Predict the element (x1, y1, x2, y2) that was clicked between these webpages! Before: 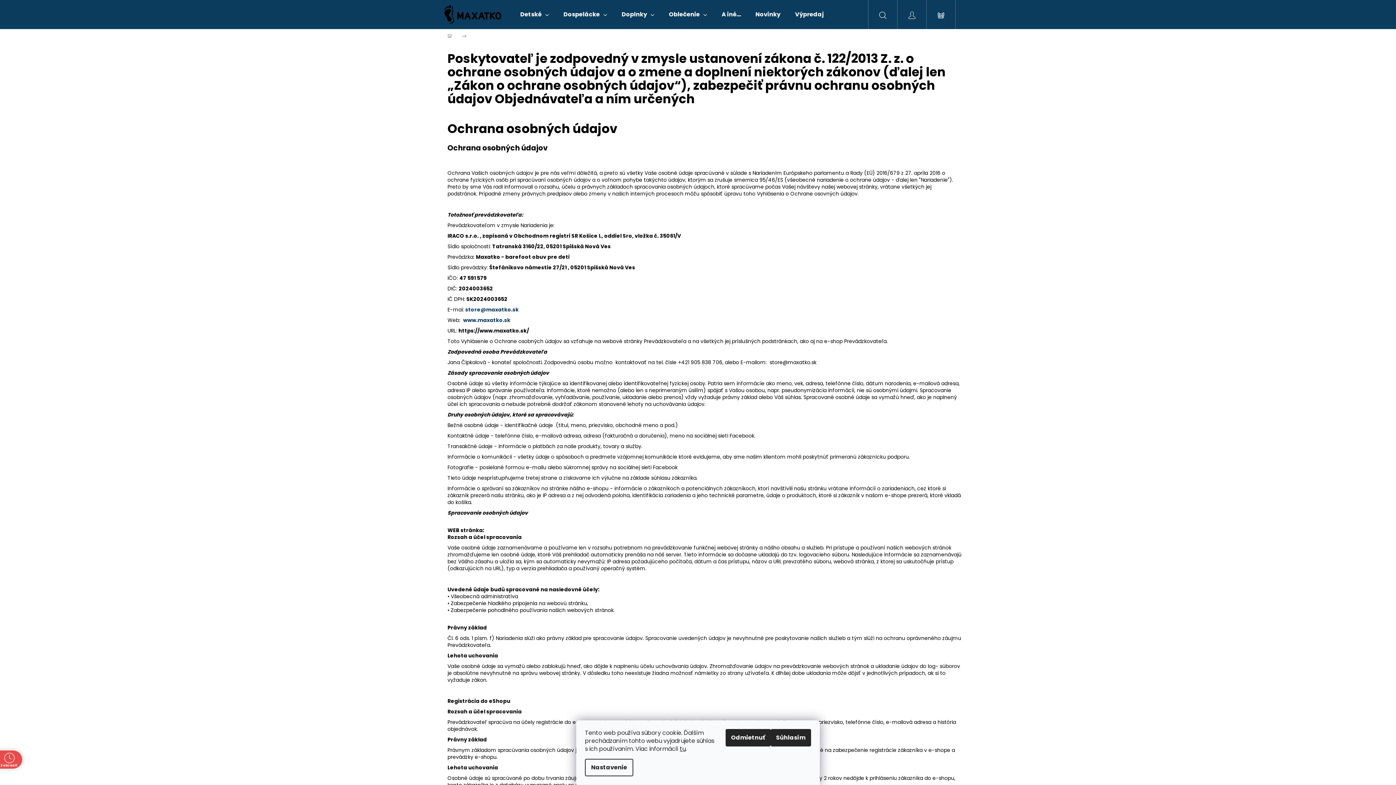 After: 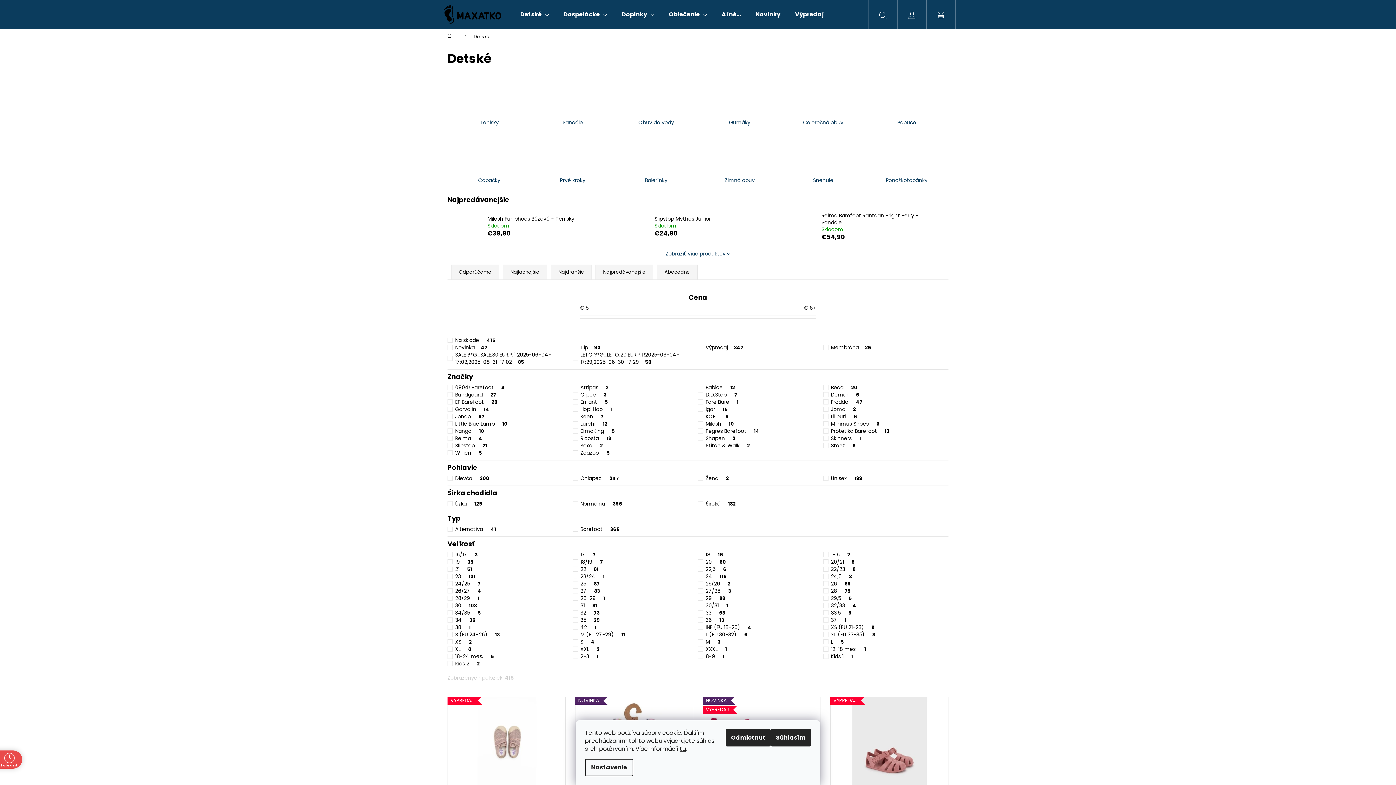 Action: bbox: (513, 0, 556, 29) label: Detské